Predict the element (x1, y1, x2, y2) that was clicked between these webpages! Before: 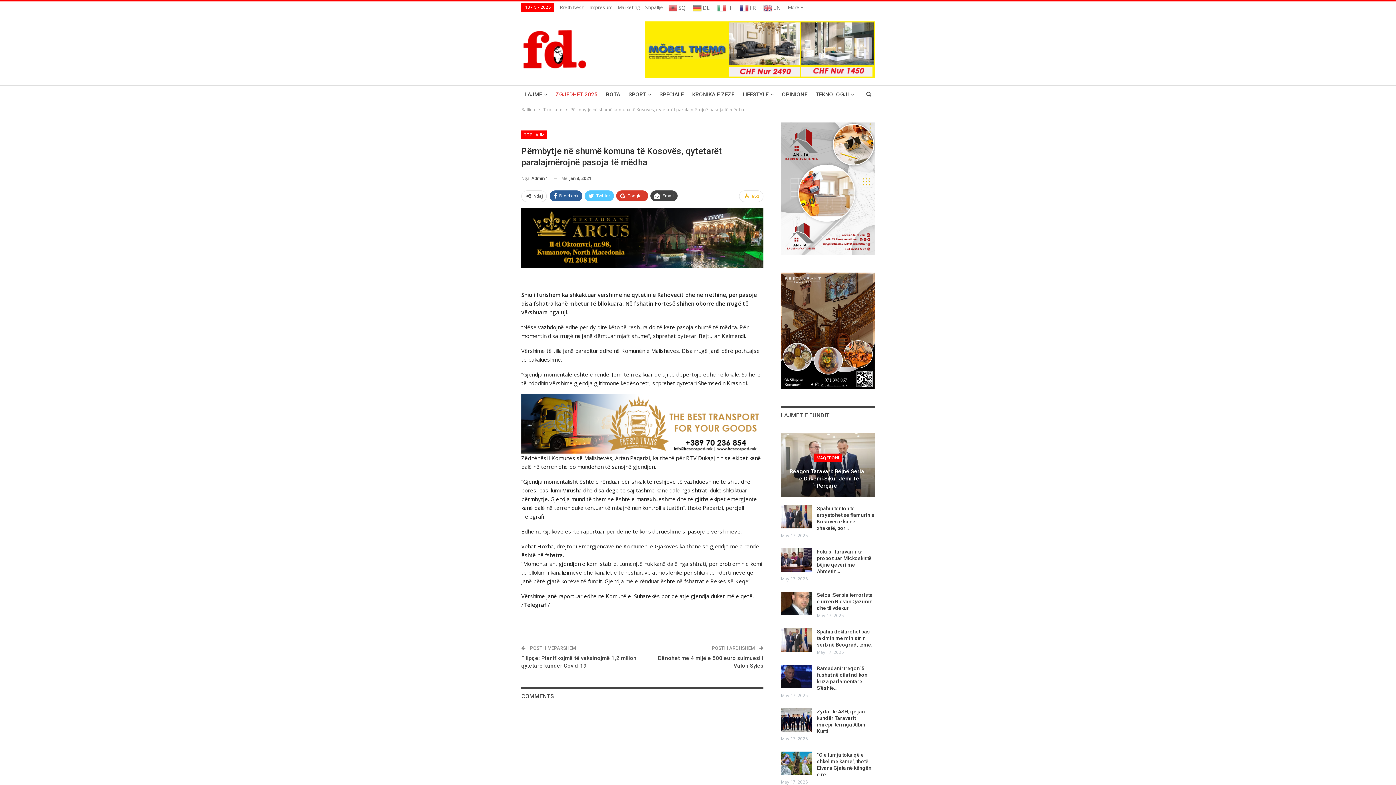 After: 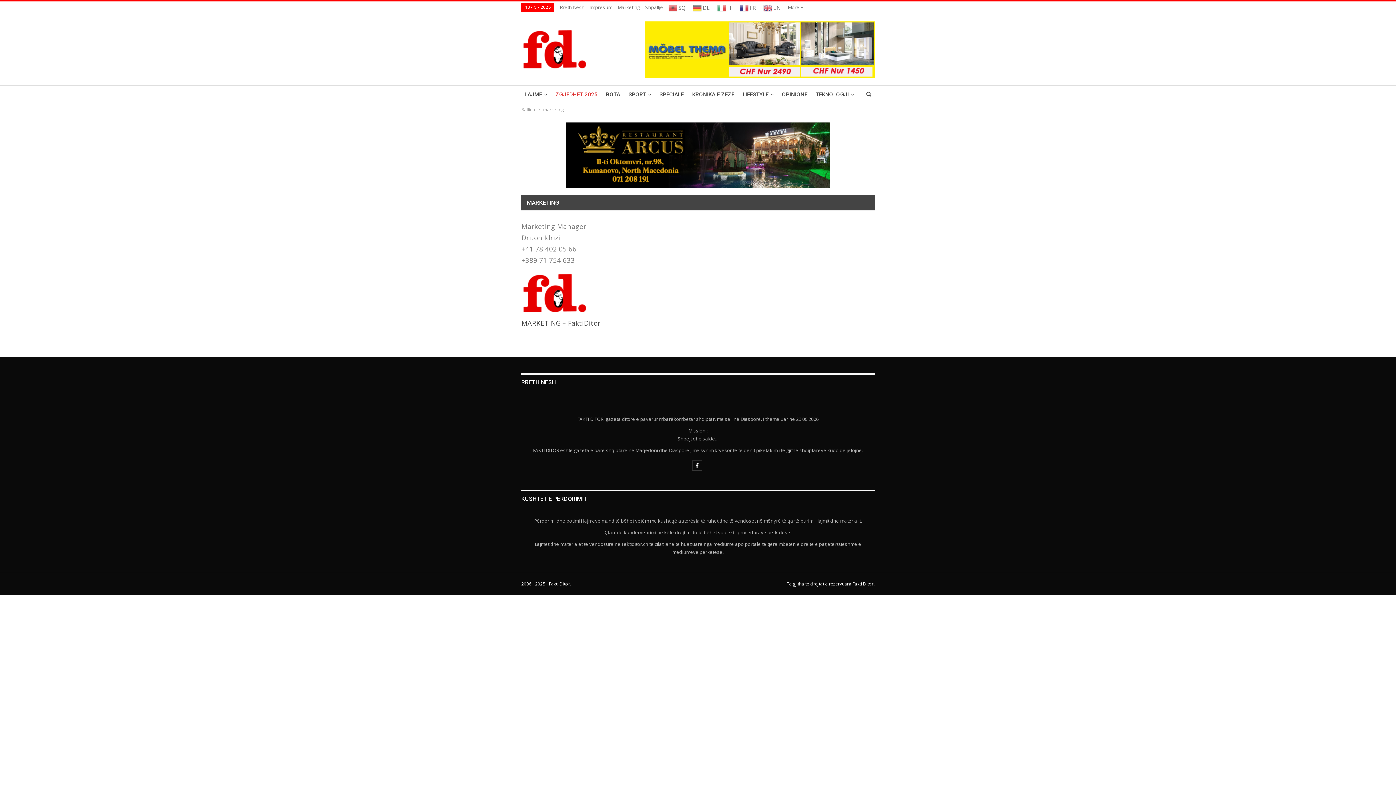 Action: label: Marketing bbox: (617, 4, 640, 10)